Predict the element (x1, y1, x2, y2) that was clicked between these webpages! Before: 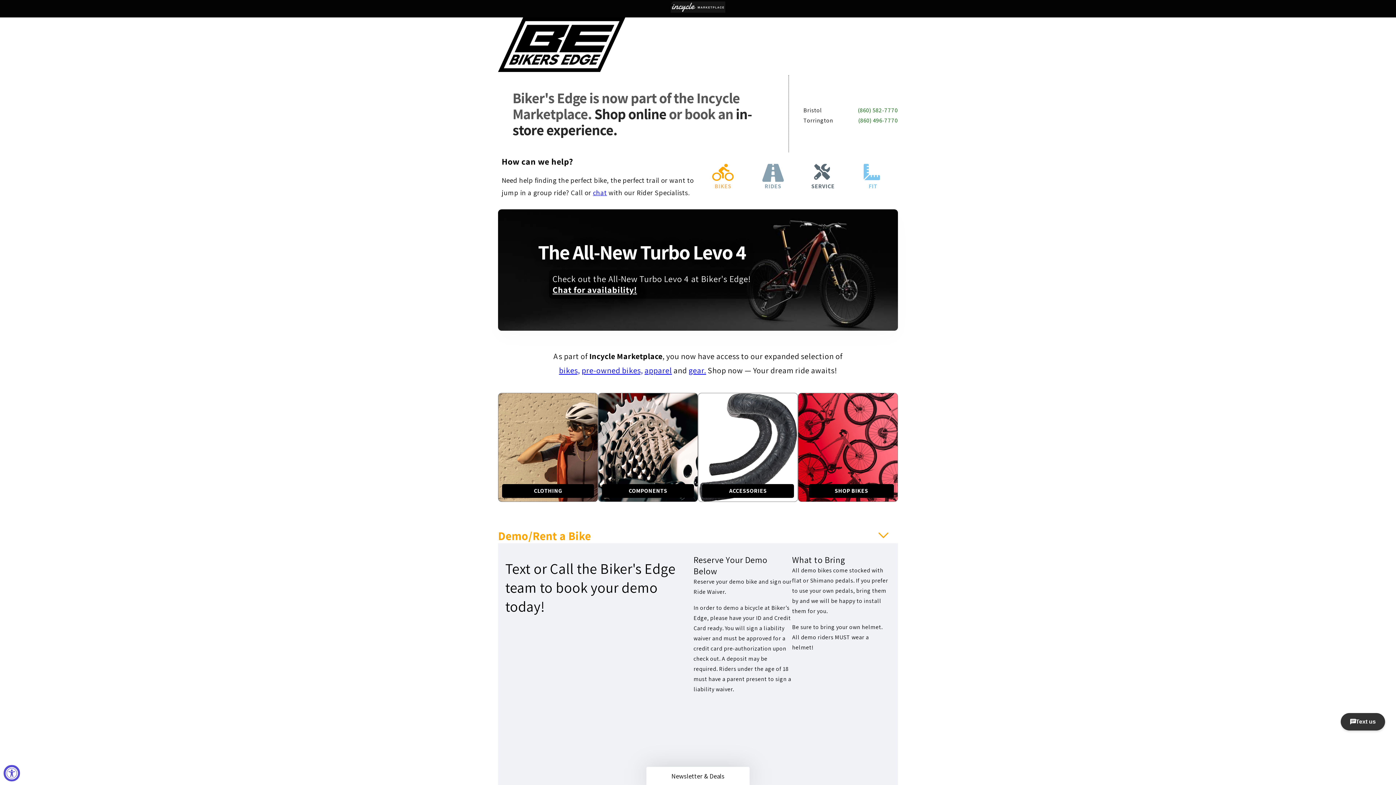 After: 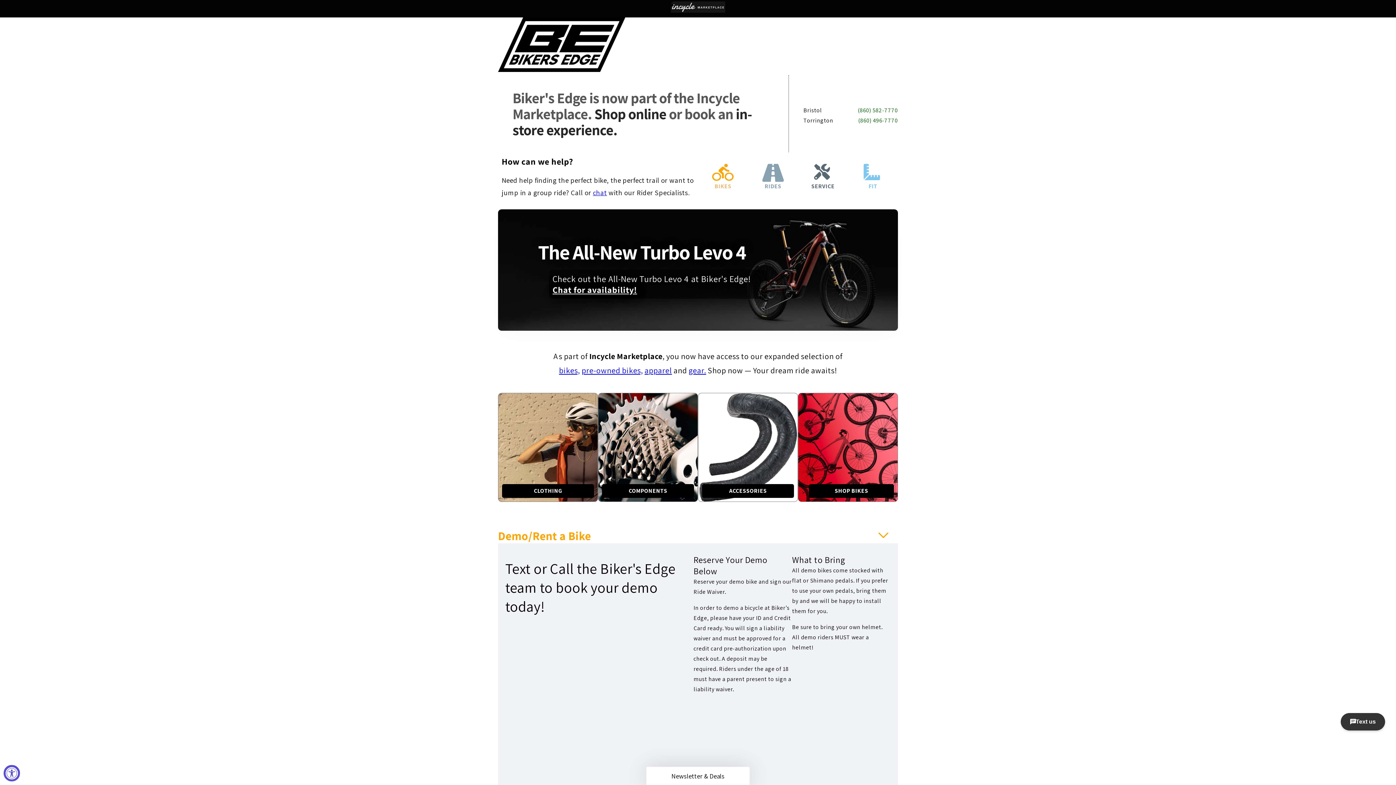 Action: bbox: (498, 66, 625, 73)